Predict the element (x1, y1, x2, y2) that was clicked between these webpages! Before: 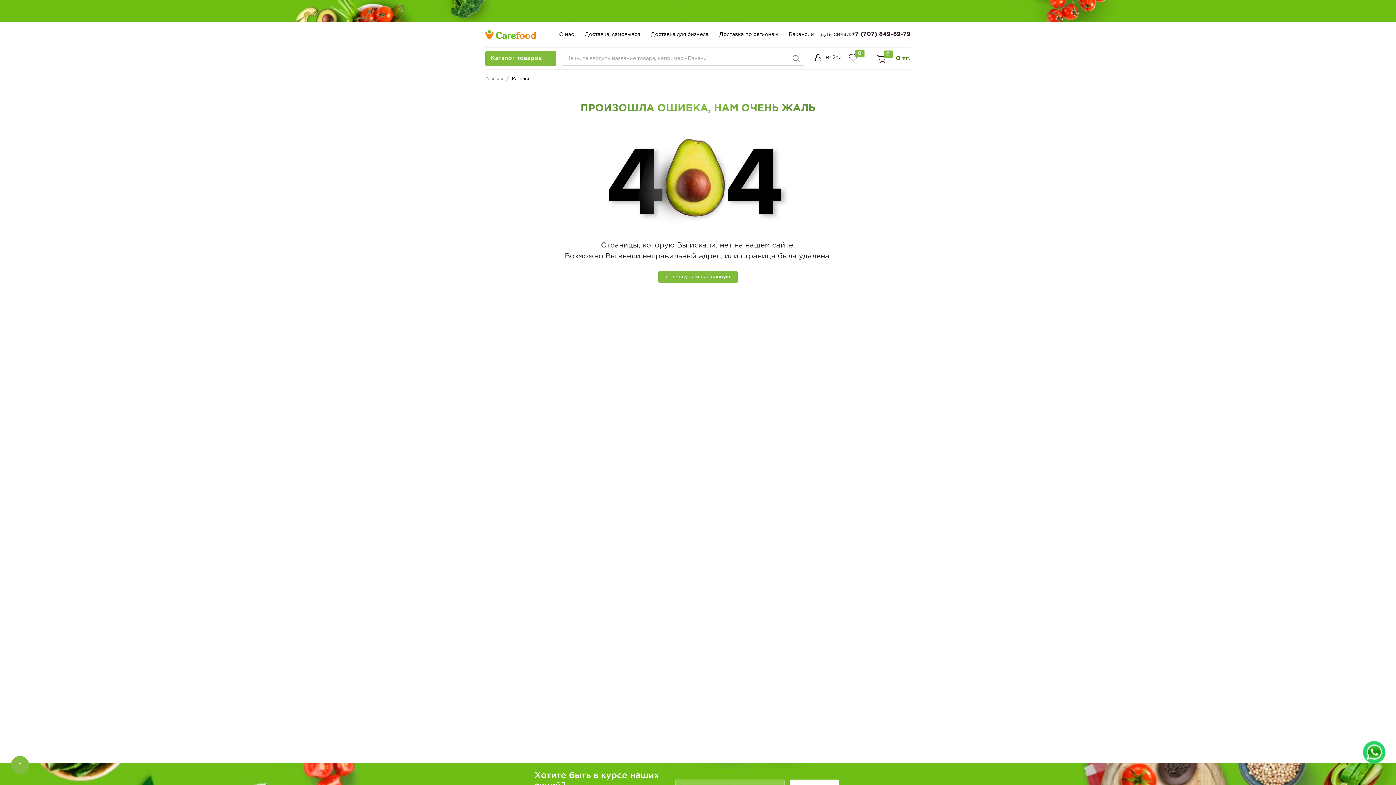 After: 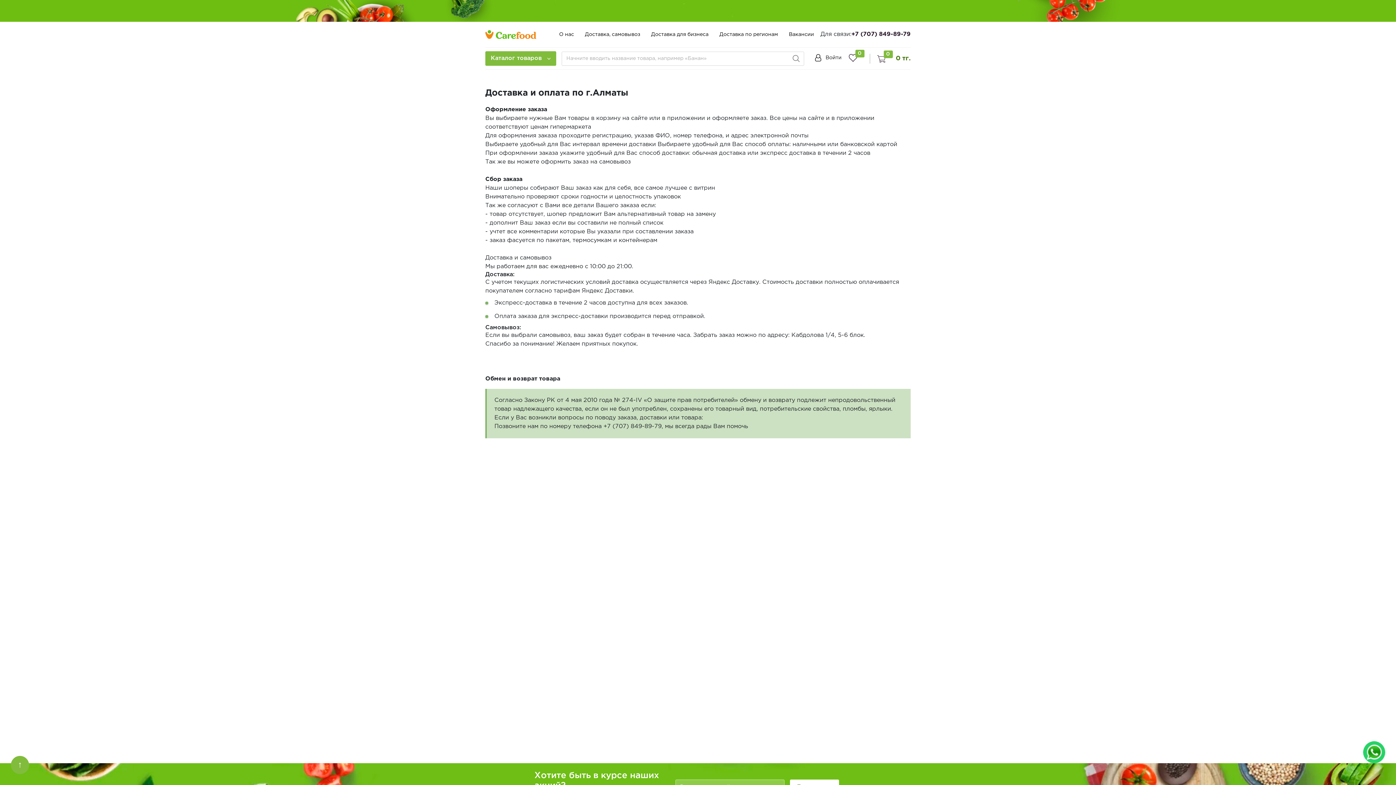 Action: bbox: (585, 32, 640, 36) label: Доставка, самовывоз